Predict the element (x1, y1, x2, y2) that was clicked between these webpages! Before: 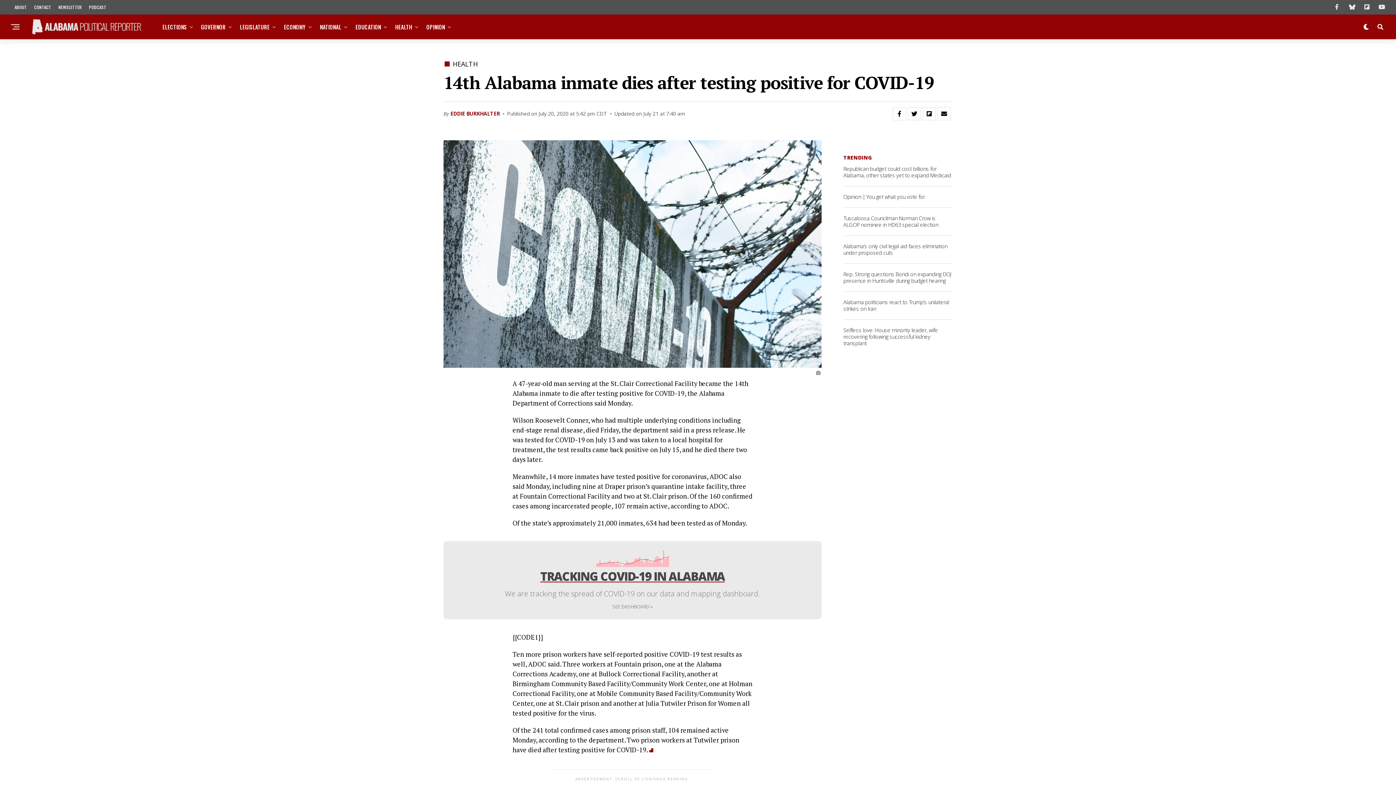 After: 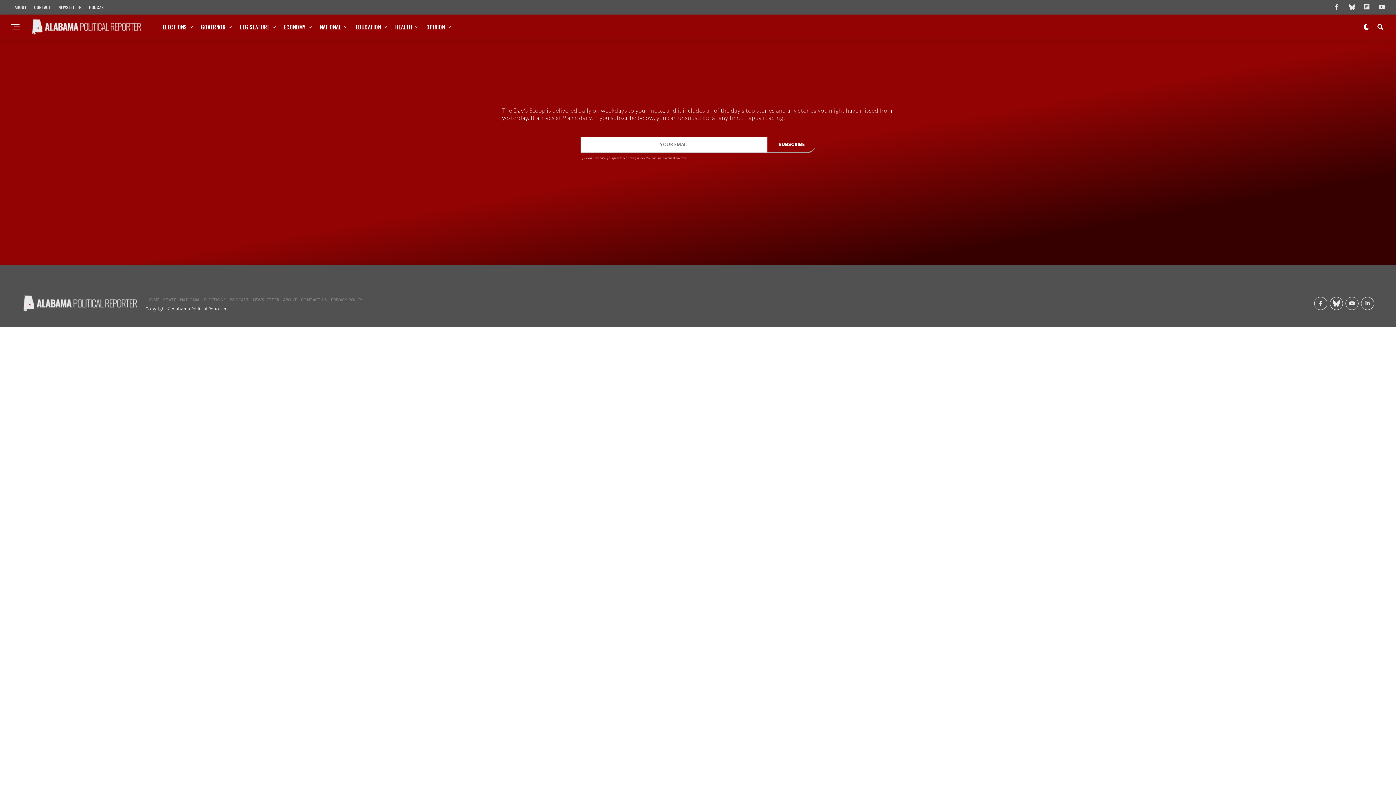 Action: label: NEWSLETTER bbox: (54, 0, 85, 14)